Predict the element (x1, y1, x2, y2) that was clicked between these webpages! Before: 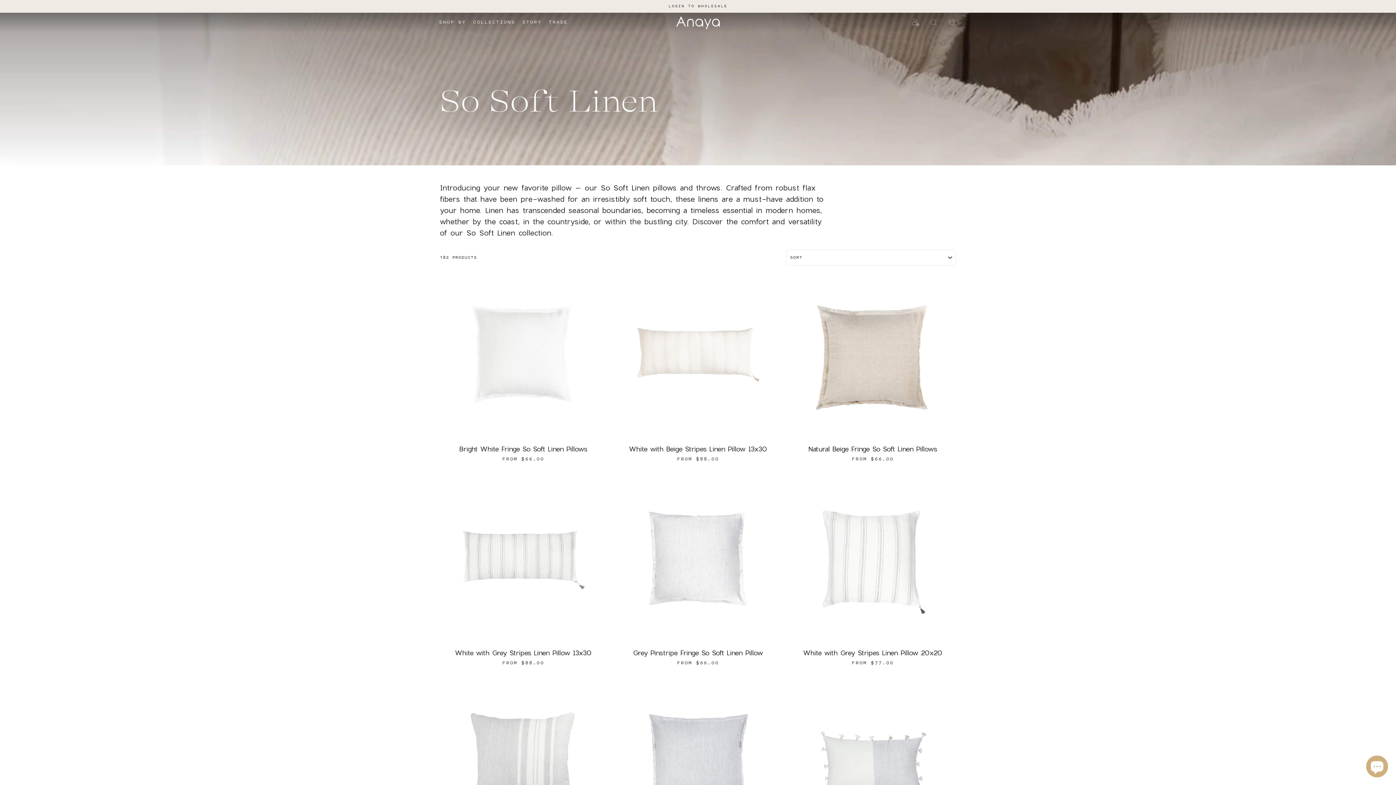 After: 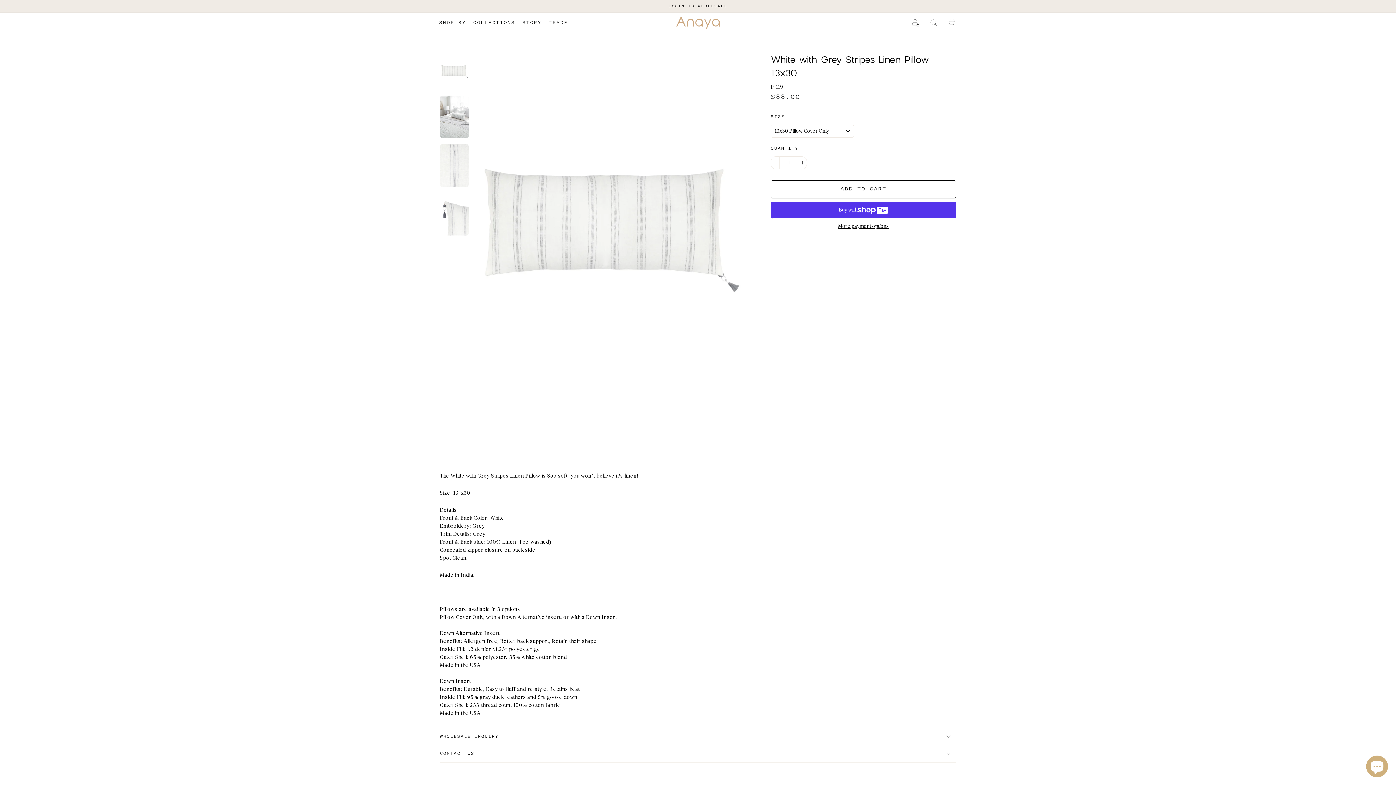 Action: bbox: (440, 475, 606, 668) label: Quick view
White with Grey Stripes Linen Pillow 13x30
FROM $88.00